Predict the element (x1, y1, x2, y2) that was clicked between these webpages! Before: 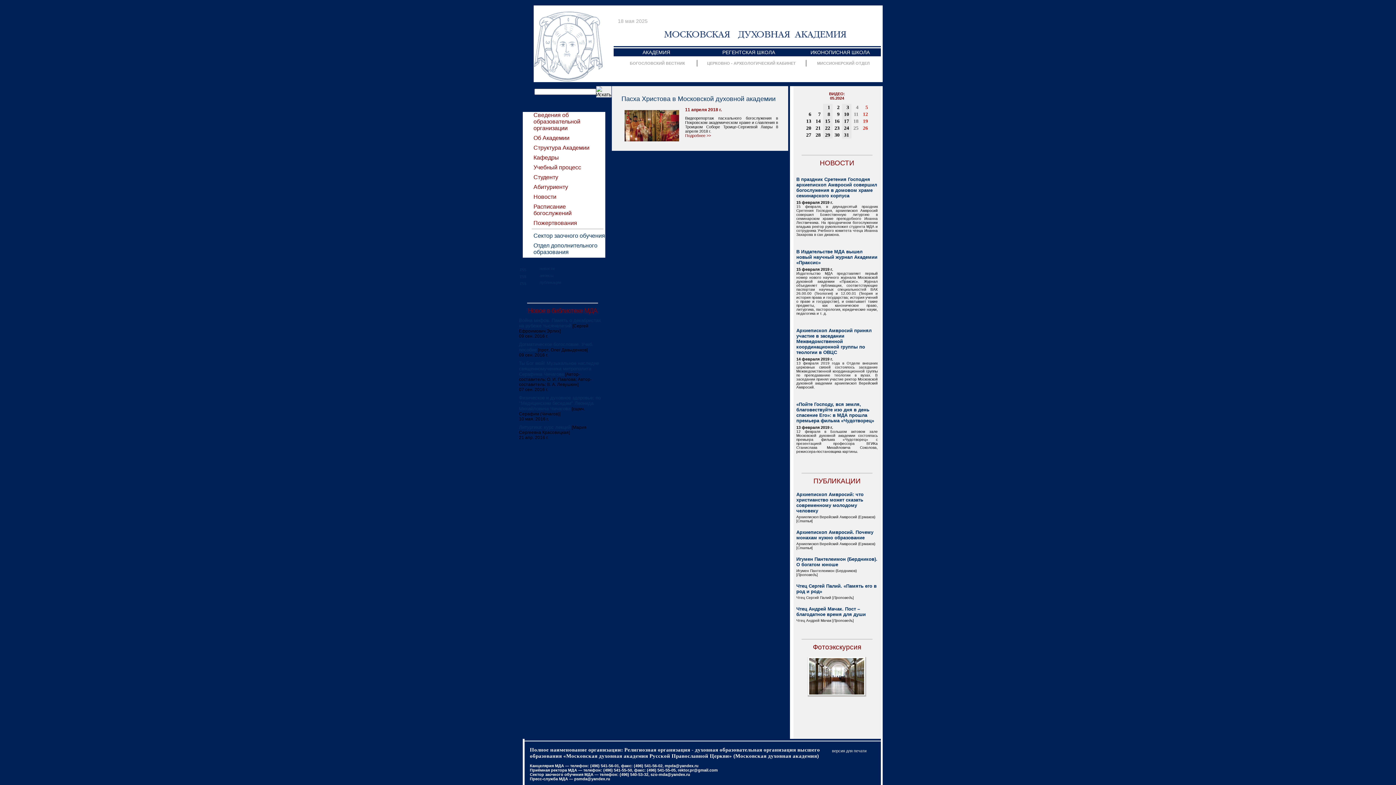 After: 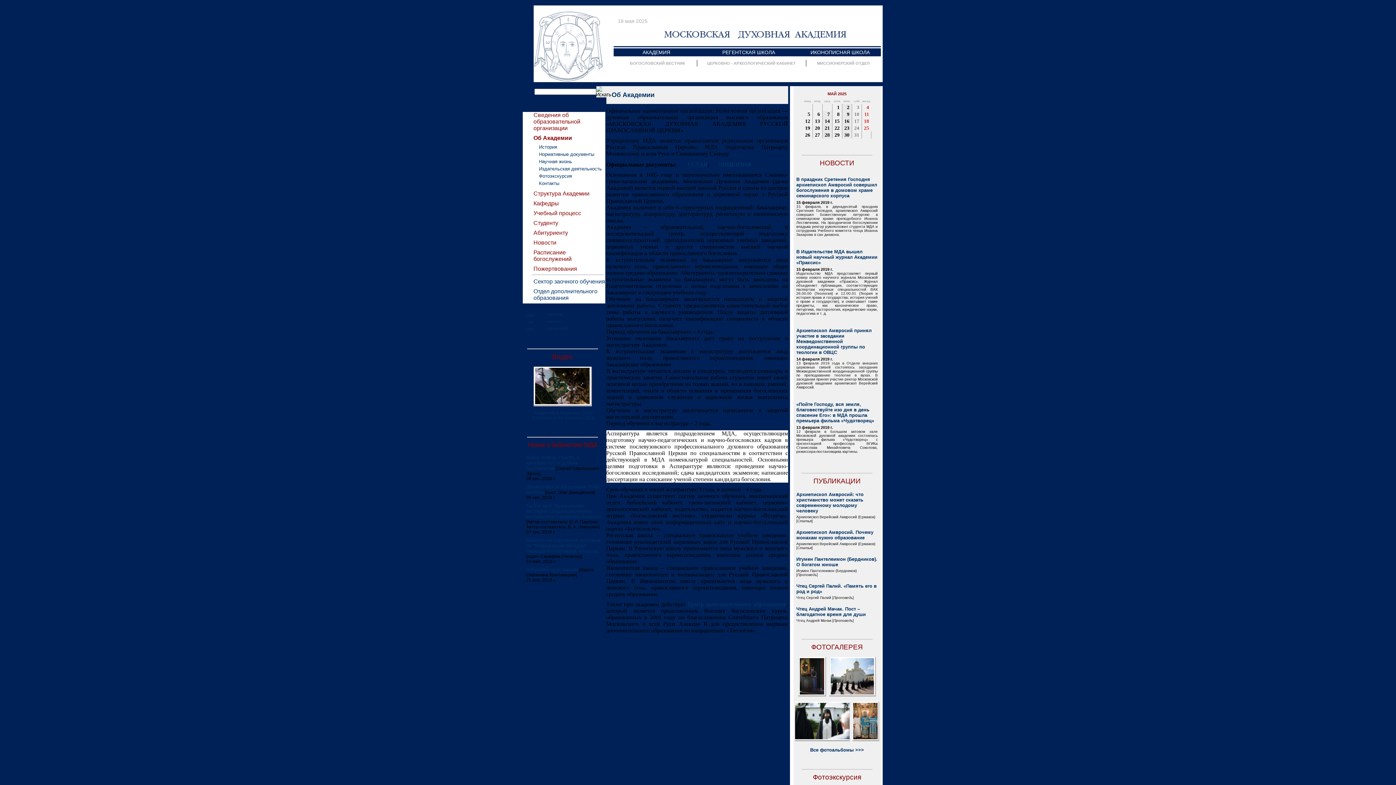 Action: bbox: (533, 134, 569, 141) label: Об Академии